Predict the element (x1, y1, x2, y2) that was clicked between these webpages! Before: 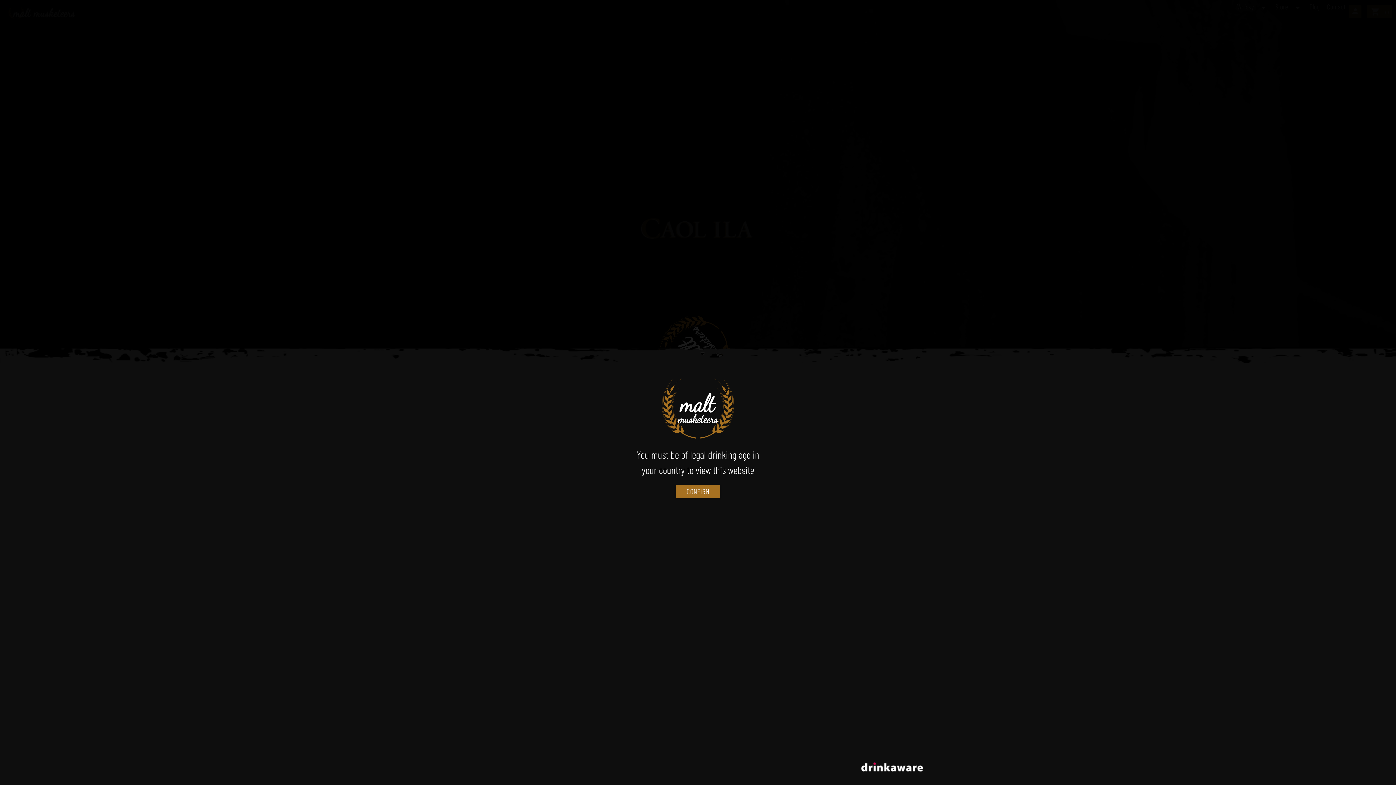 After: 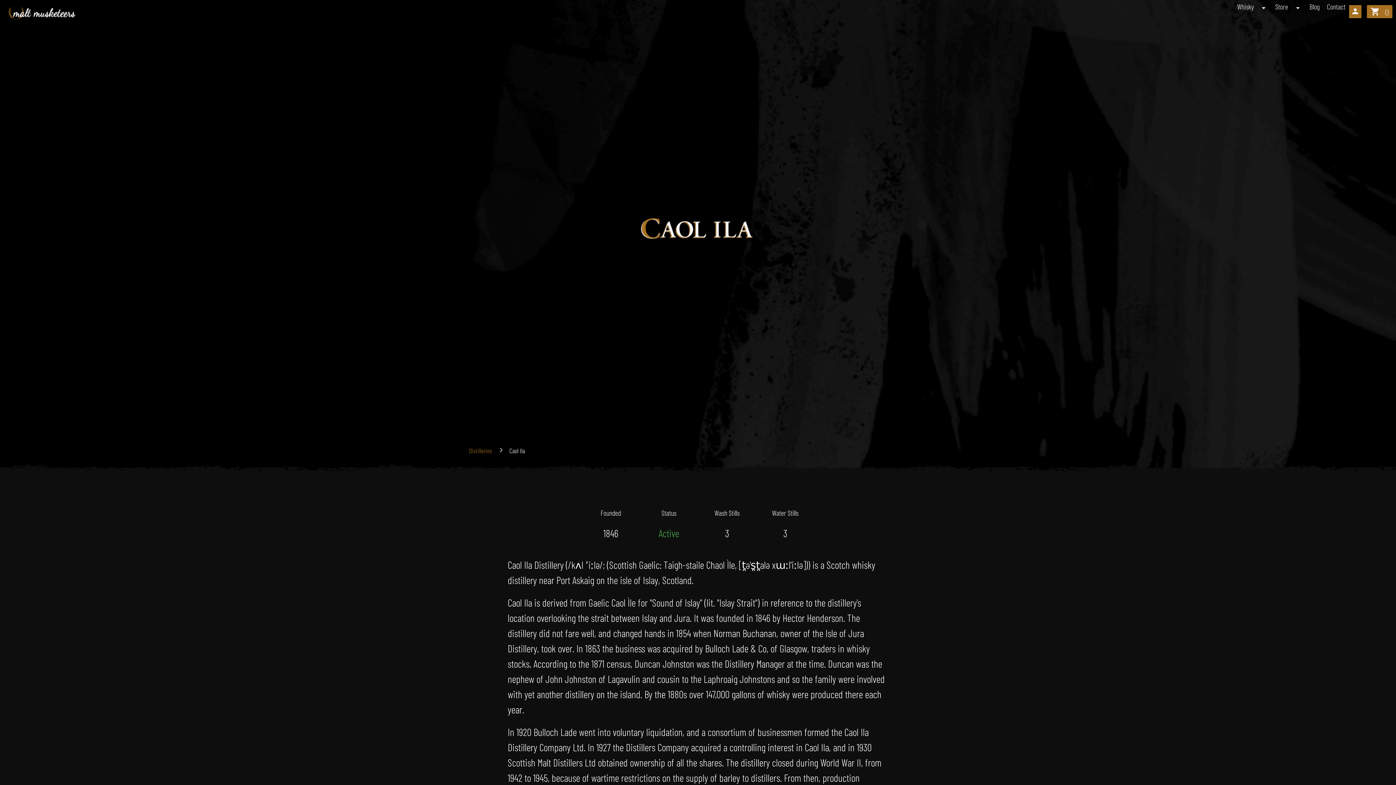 Action: bbox: (675, 485, 720, 498) label: CONFIRM